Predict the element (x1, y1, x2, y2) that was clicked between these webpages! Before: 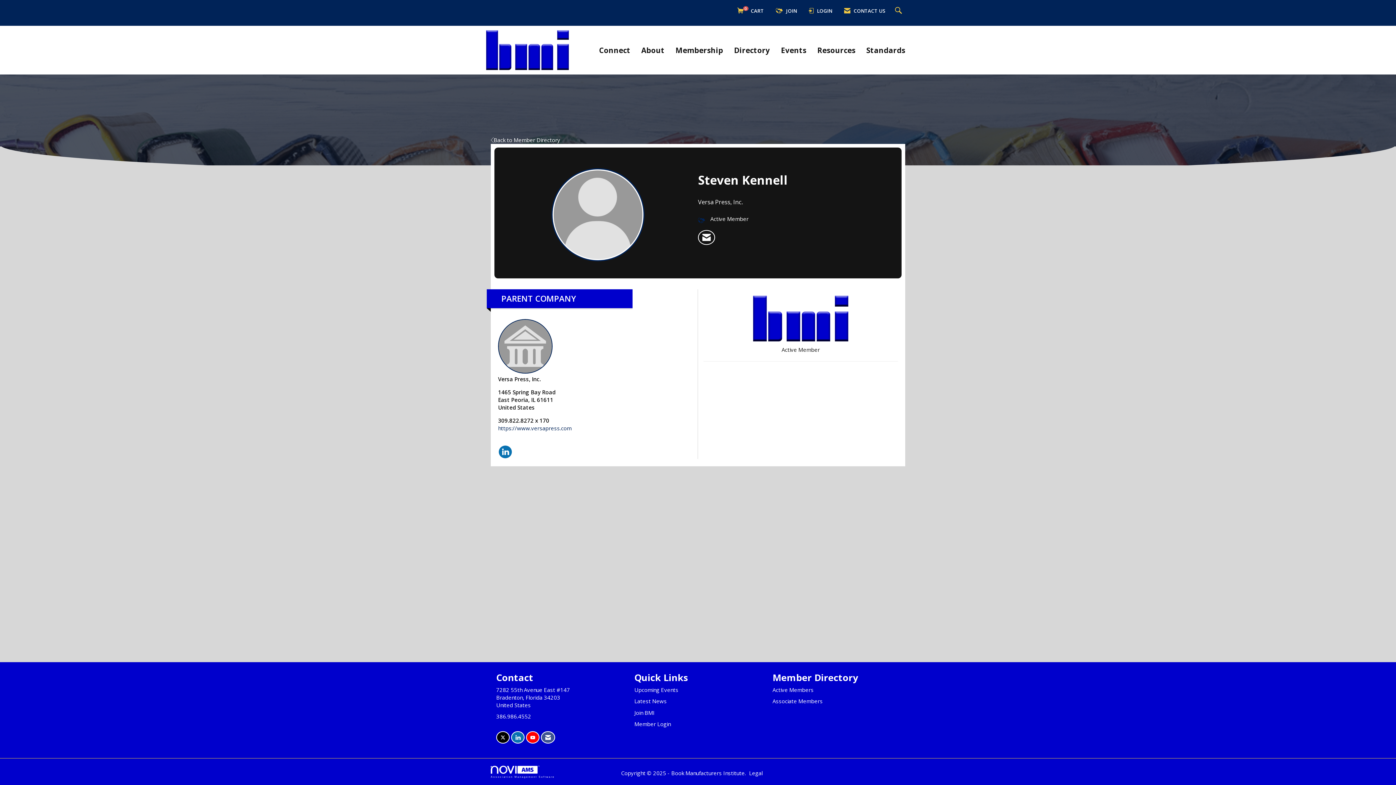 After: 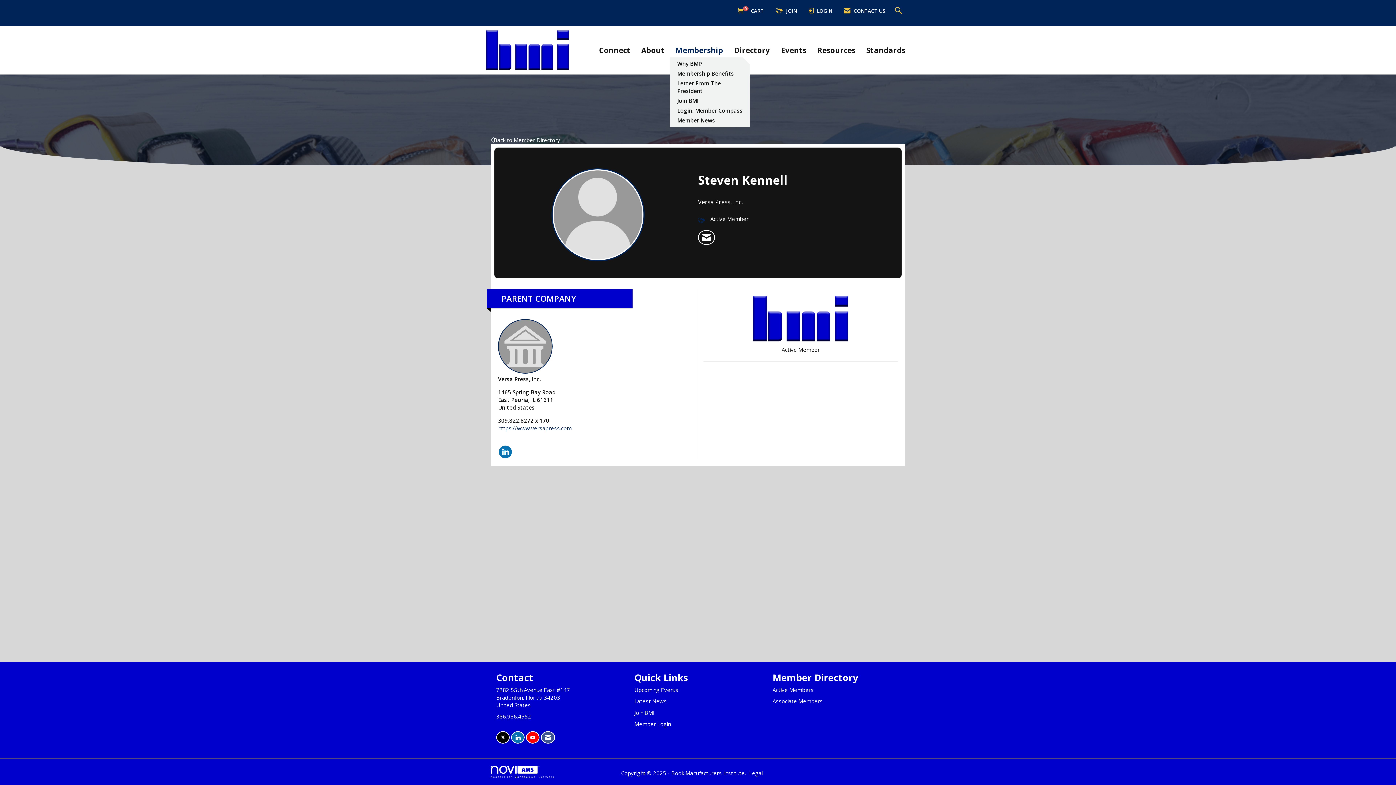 Action: label: Membership bbox: (670, 44, 728, 55)